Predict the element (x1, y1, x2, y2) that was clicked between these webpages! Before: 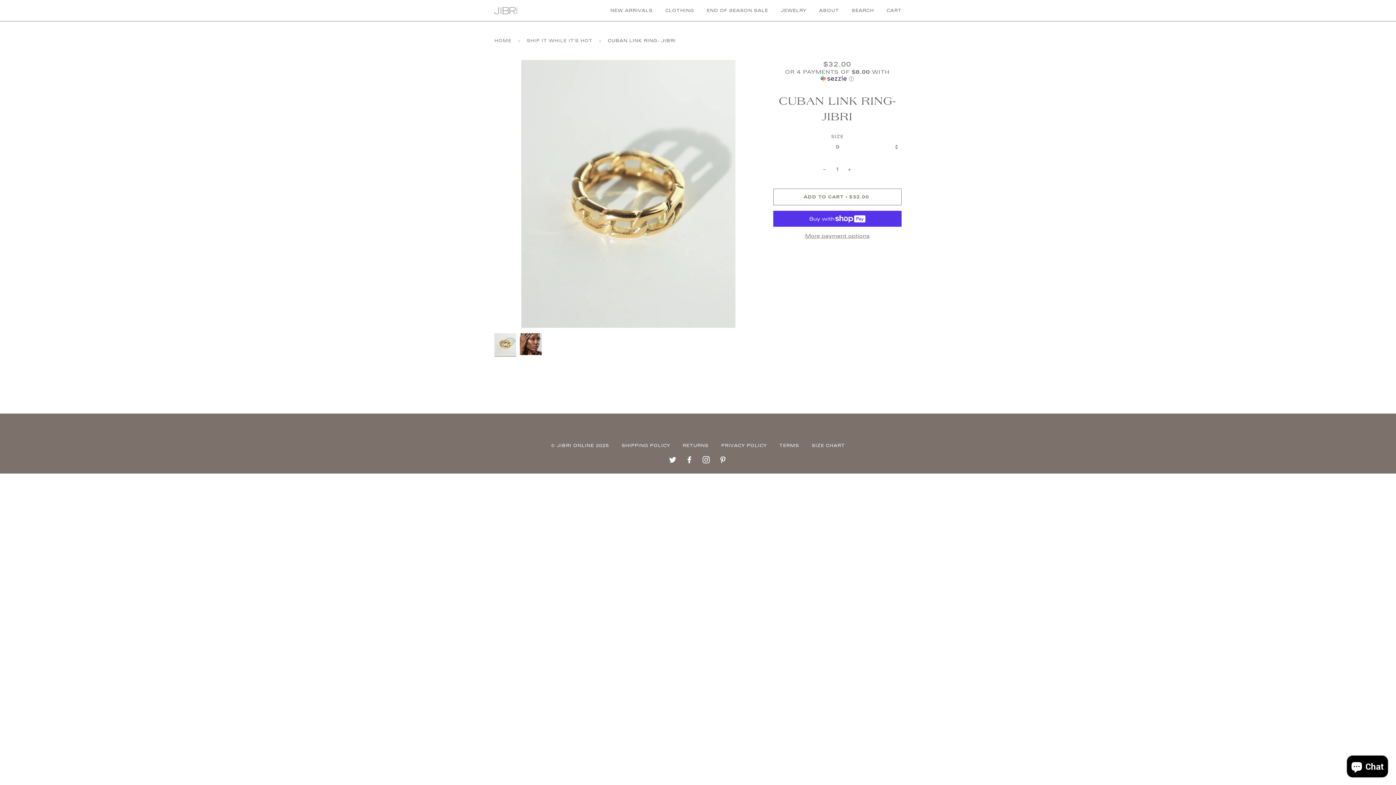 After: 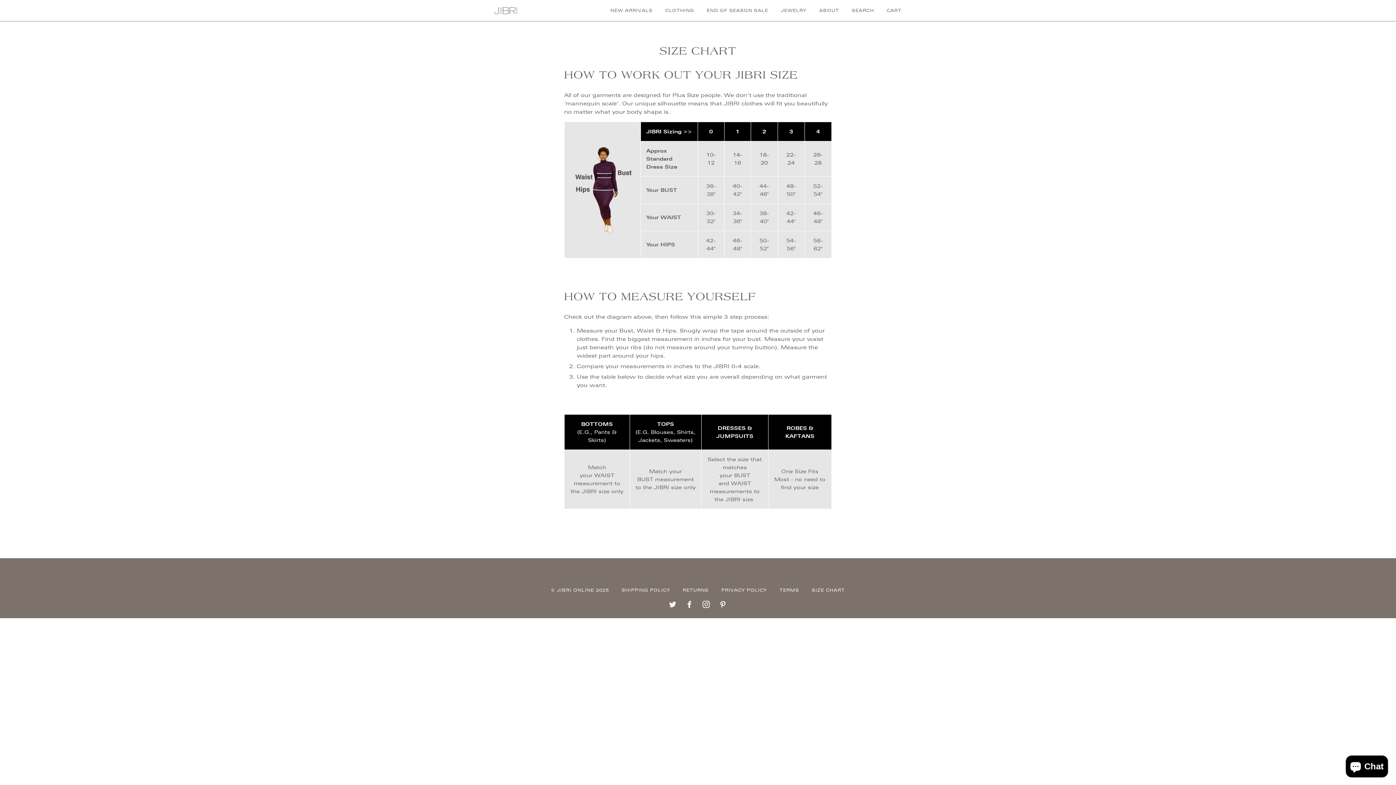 Action: label: SIZE CHART bbox: (812, 443, 845, 448)